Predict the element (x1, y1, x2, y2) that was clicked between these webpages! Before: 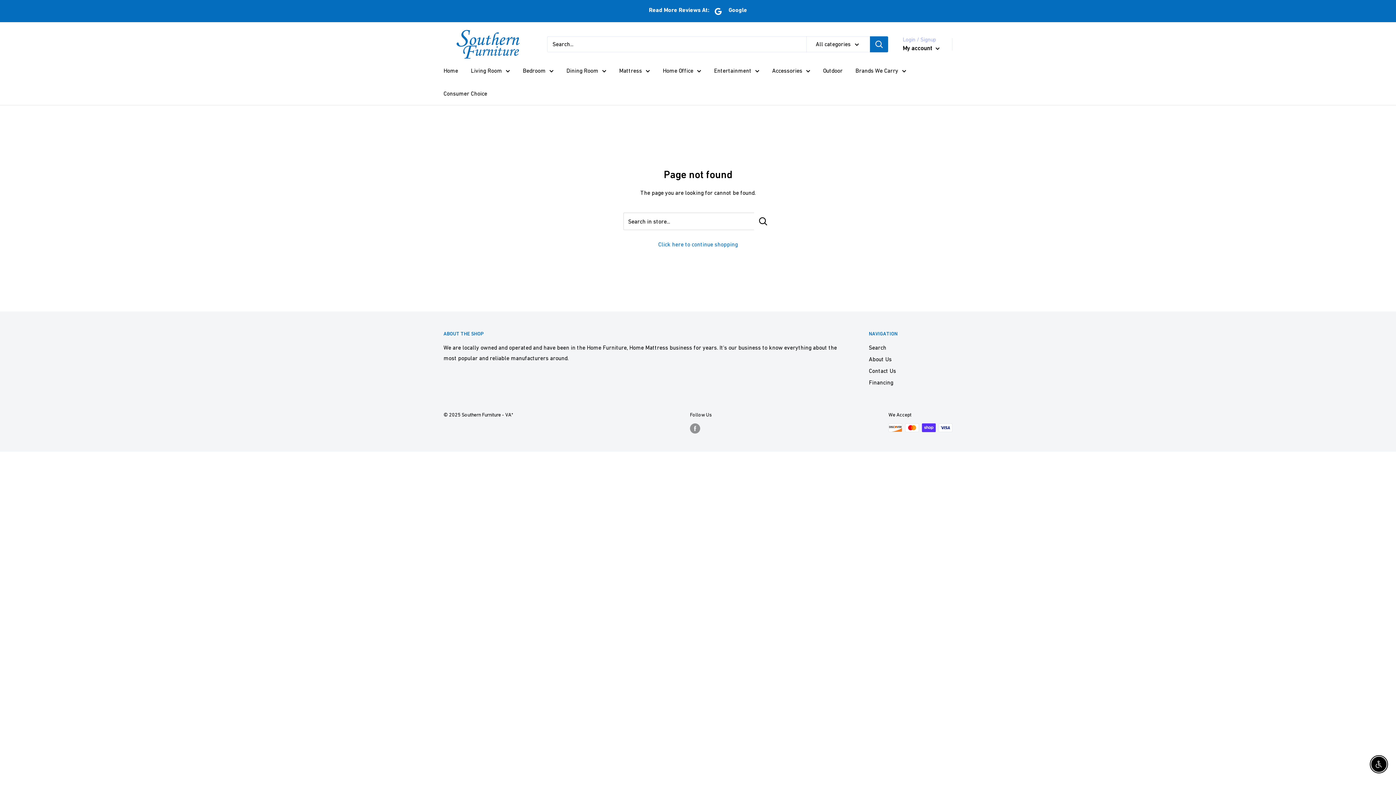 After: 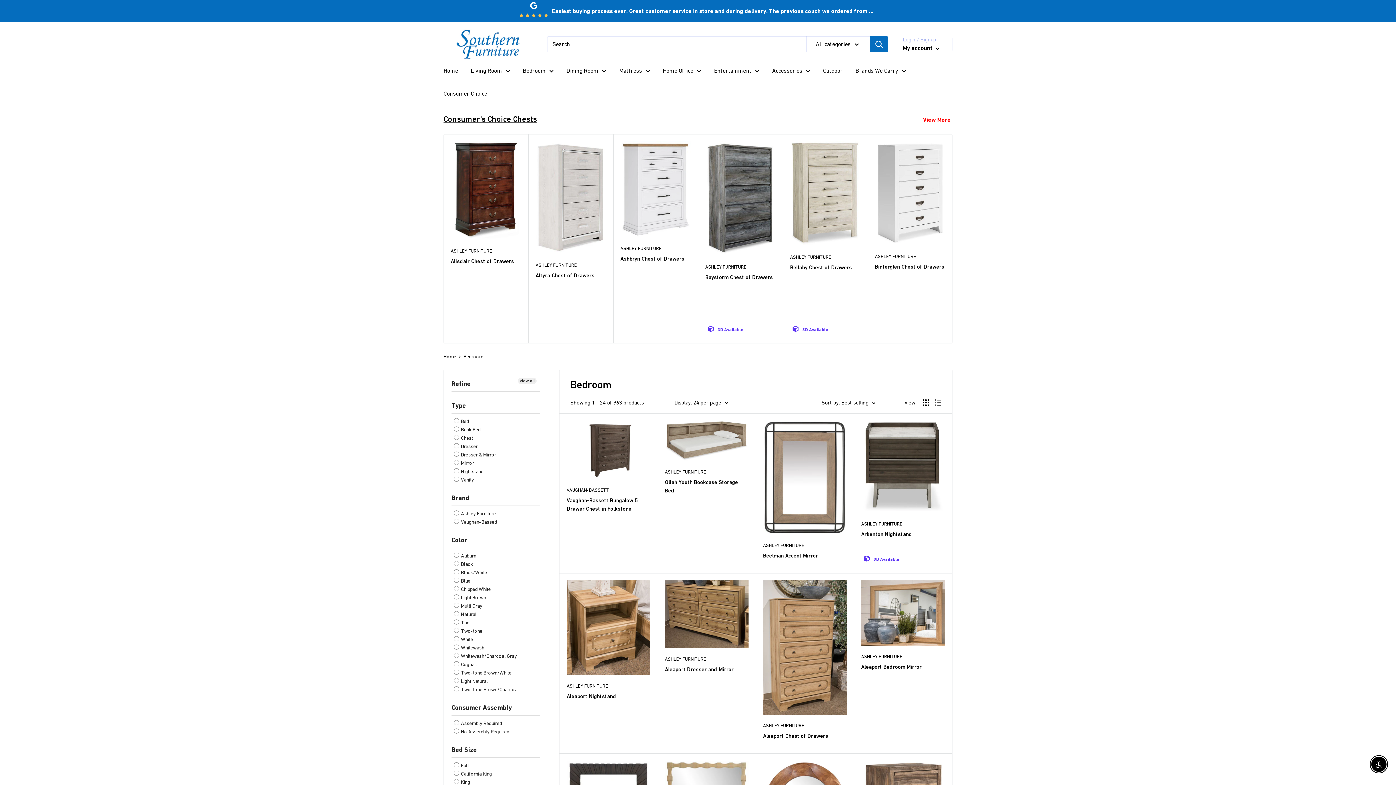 Action: bbox: (522, 65, 553, 75) label: Bedroom